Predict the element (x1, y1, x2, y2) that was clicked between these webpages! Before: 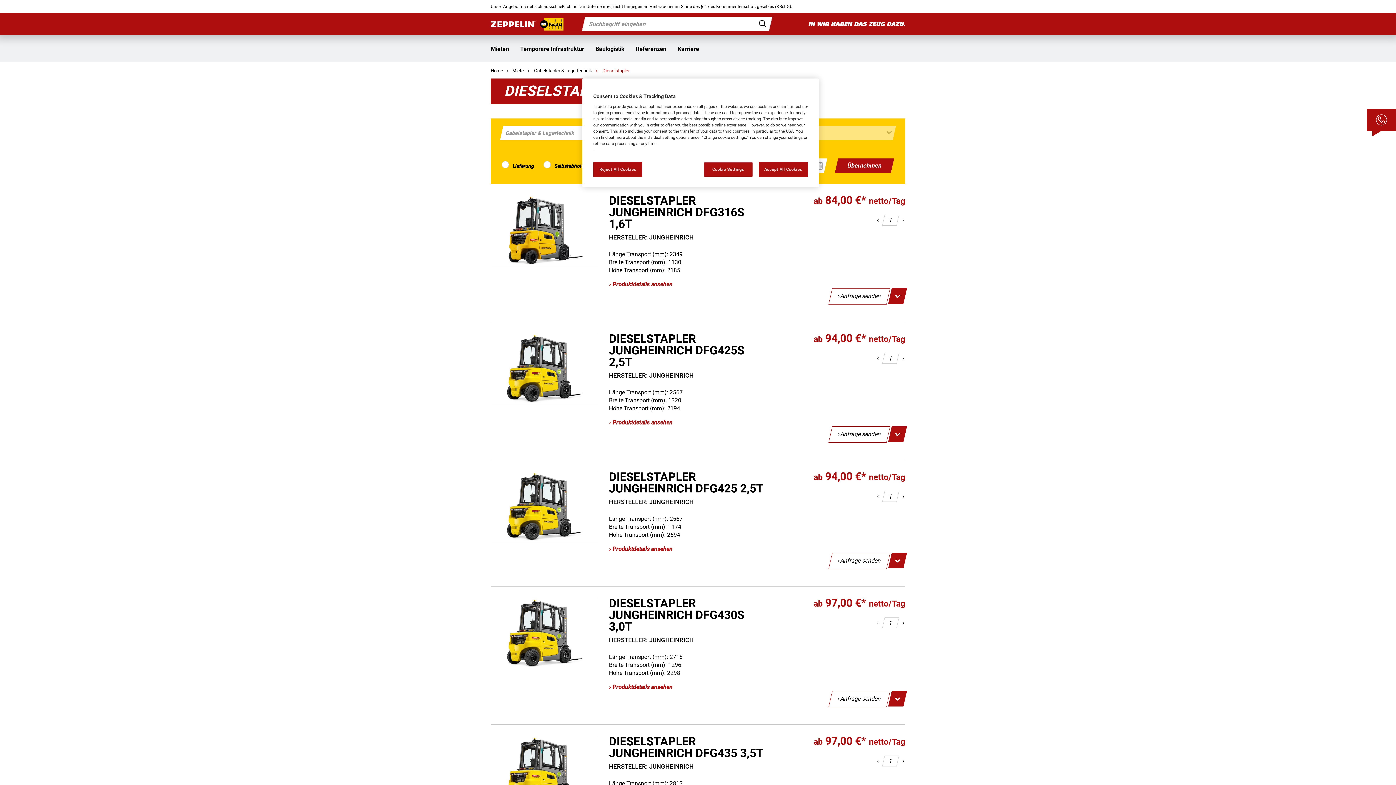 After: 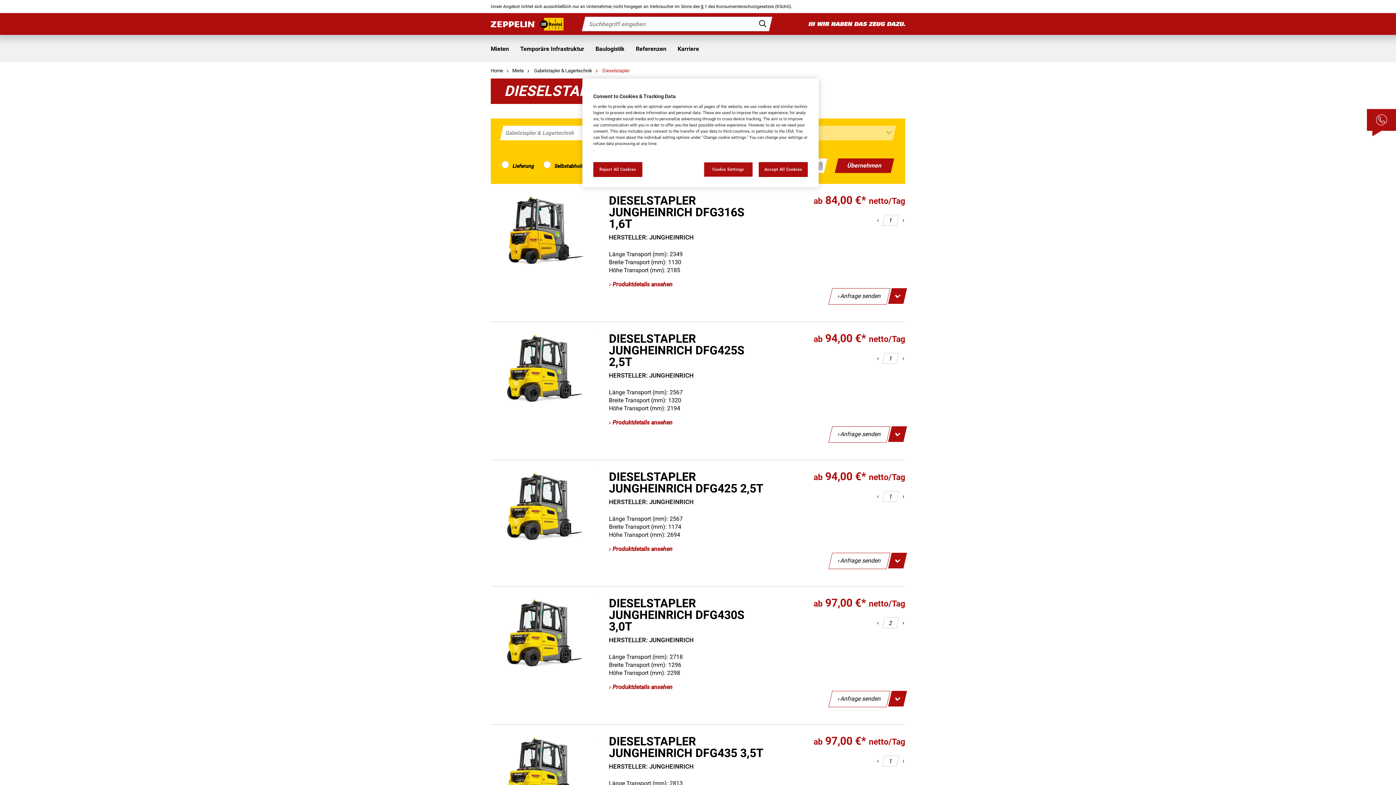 Action: label: › bbox: (899, 617, 907, 628)